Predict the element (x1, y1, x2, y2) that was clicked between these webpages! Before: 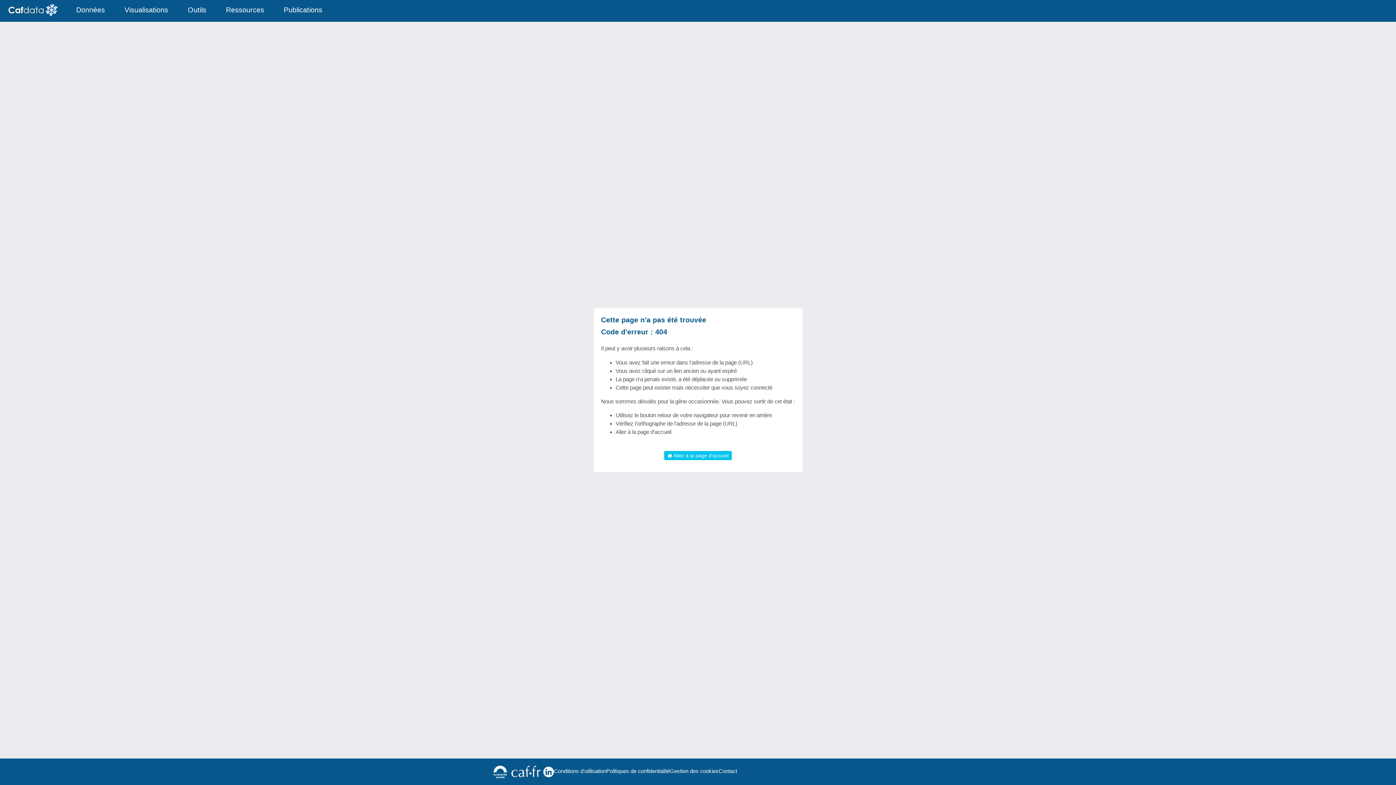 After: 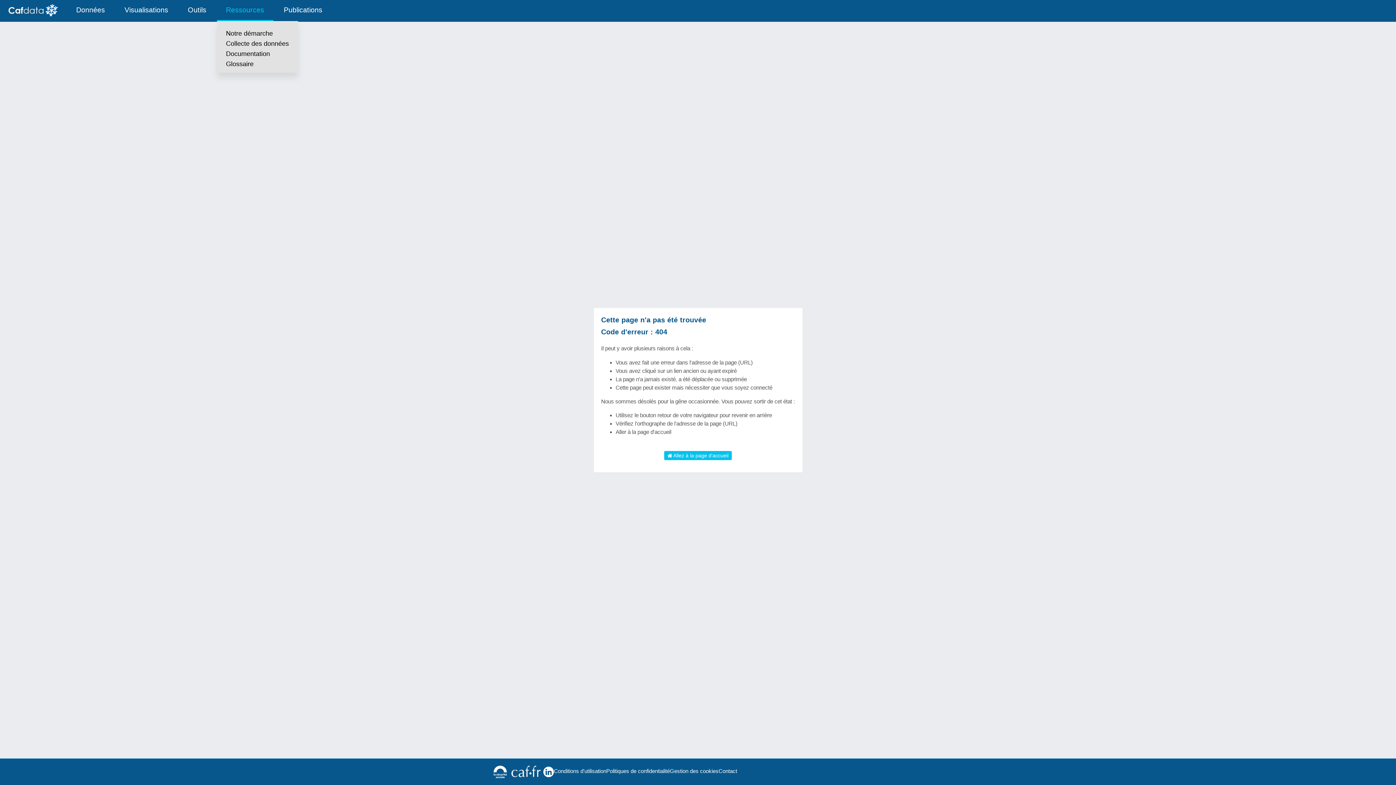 Action: label: Ressources bbox: (216, 0, 273, 20)